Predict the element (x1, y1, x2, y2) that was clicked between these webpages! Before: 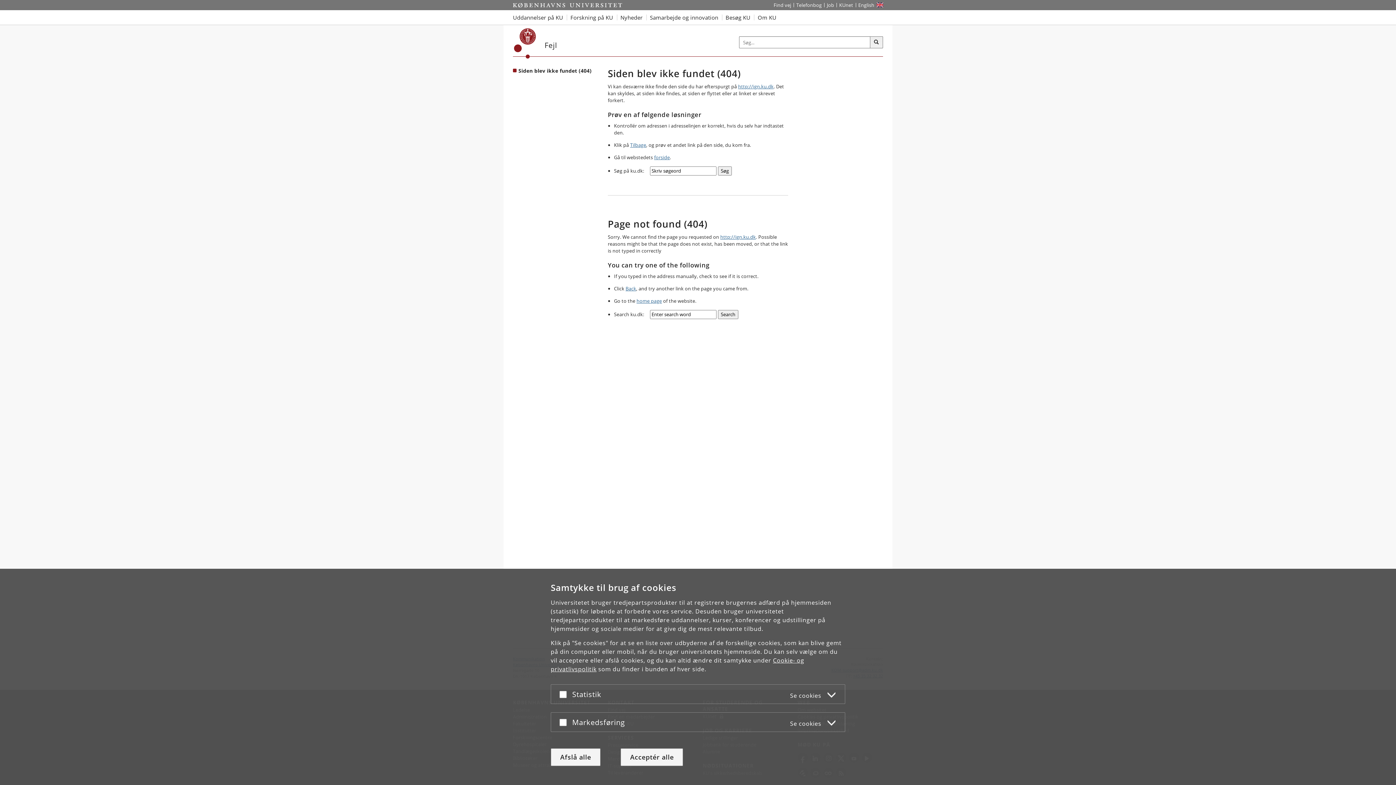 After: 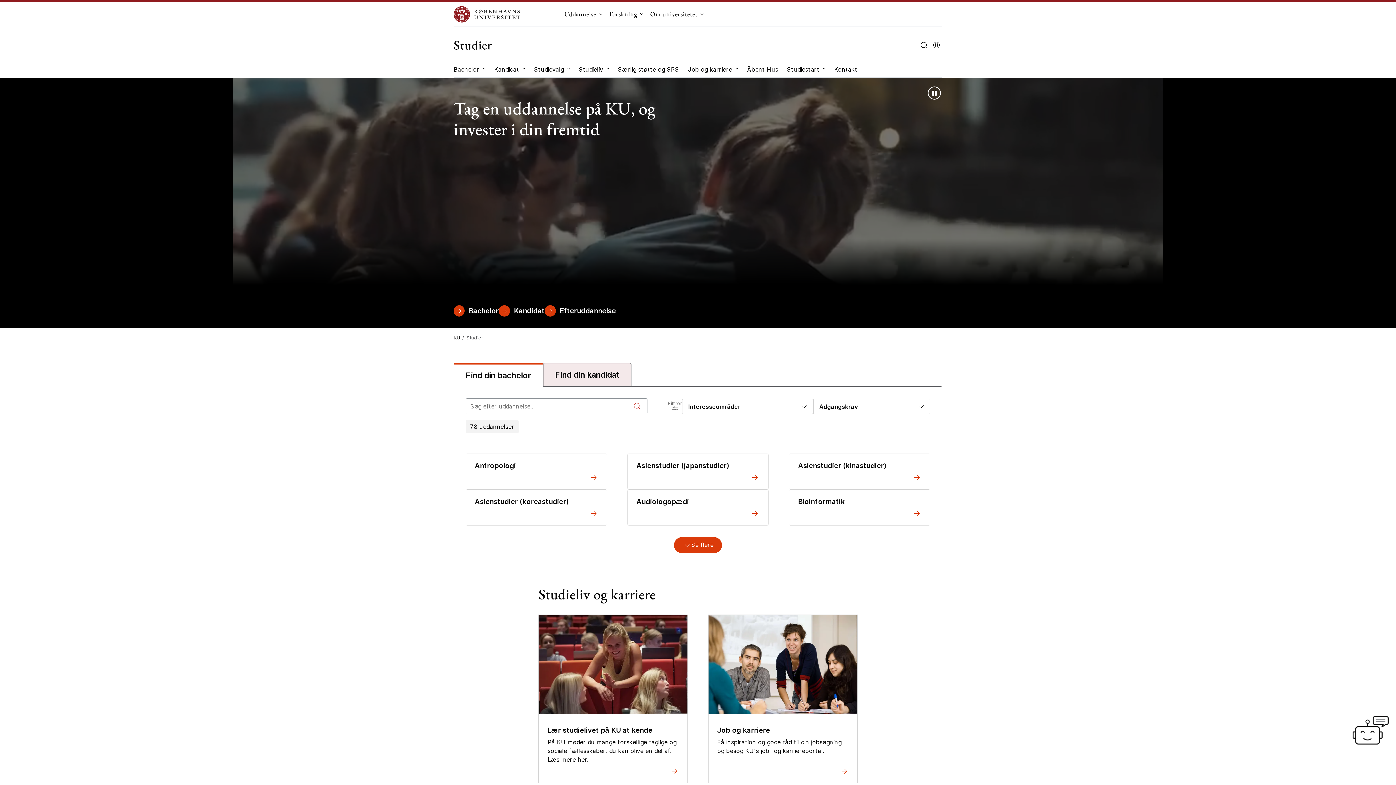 Action: bbox: (513, 10, 566, 24) label: Se alle uddannelser på KU